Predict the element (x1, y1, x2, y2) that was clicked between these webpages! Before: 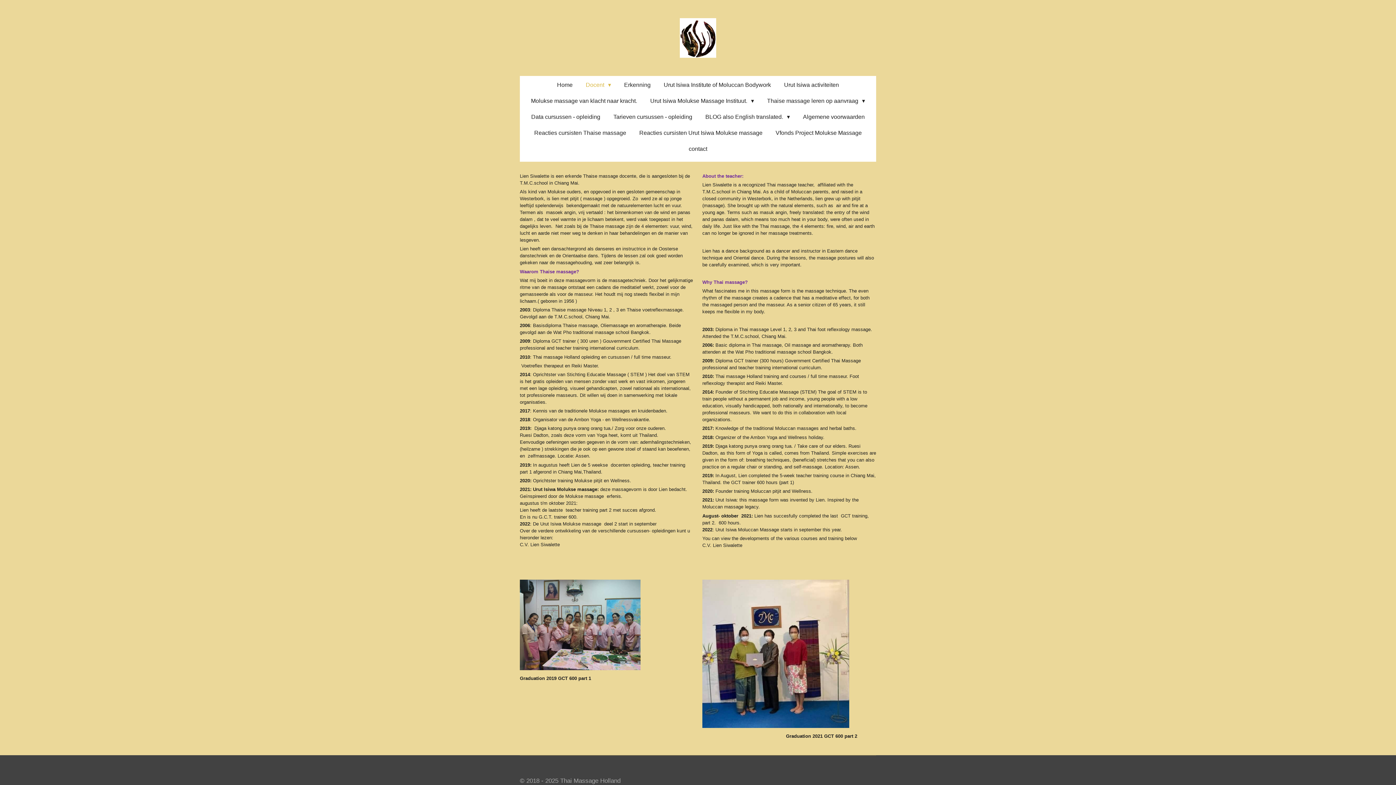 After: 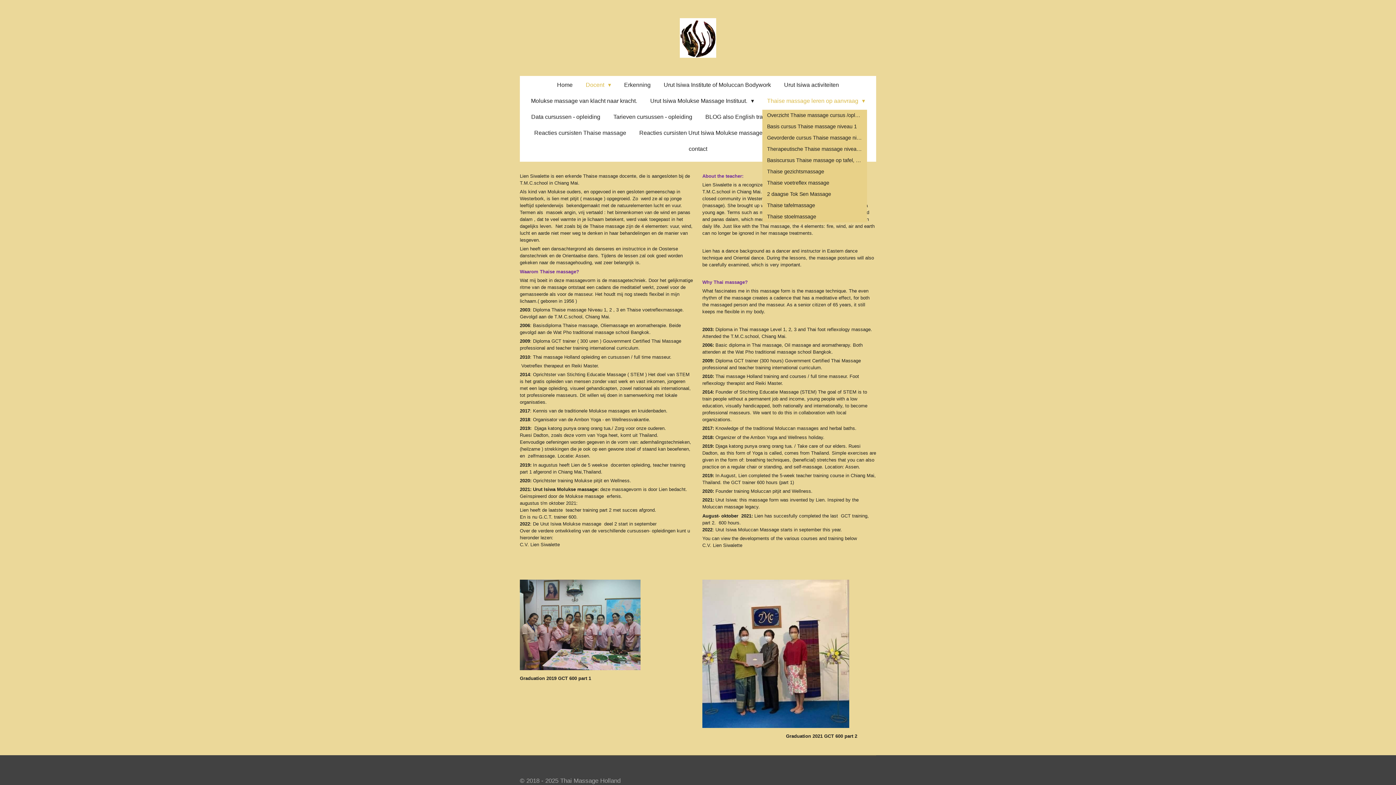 Action: bbox: (762, 94, 869, 107) label: Thaise massage leren op aanvraag 